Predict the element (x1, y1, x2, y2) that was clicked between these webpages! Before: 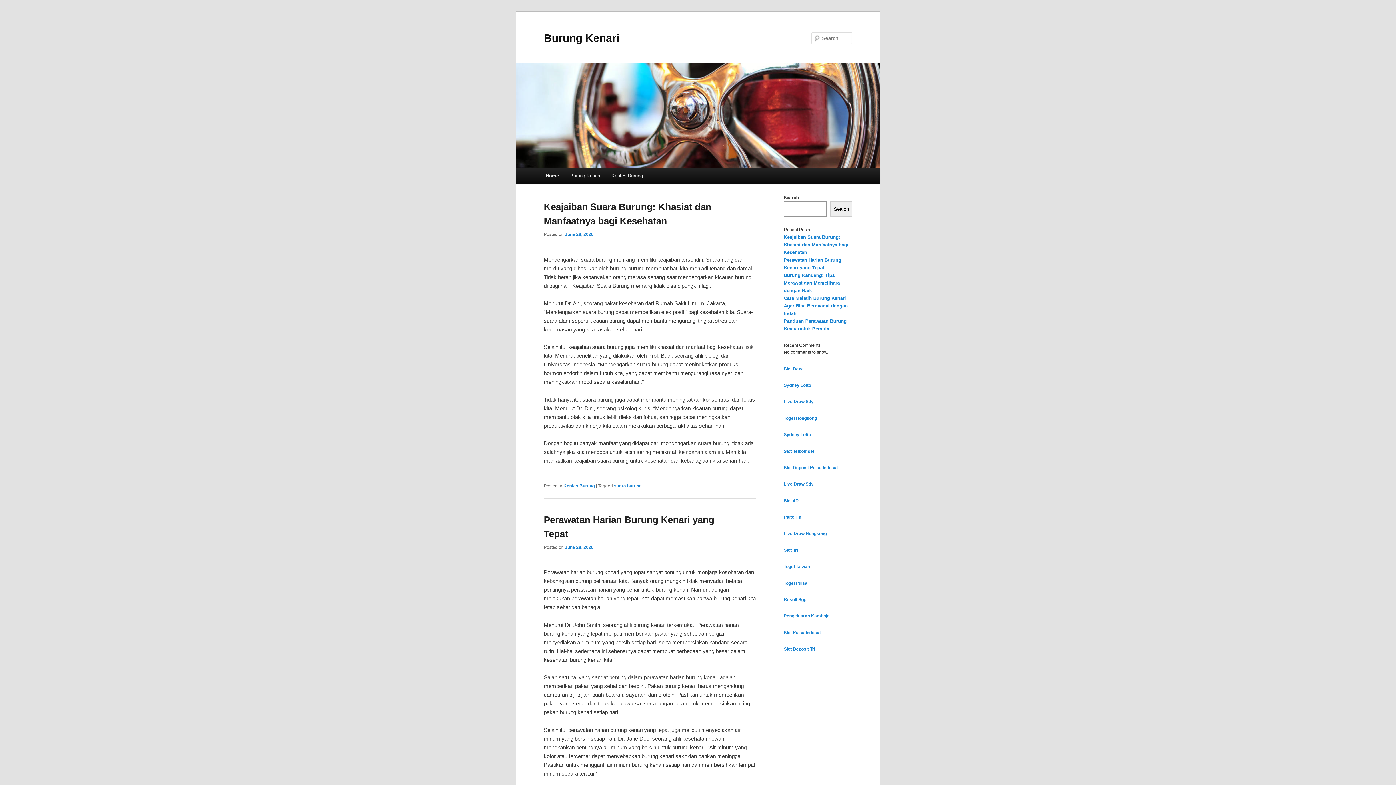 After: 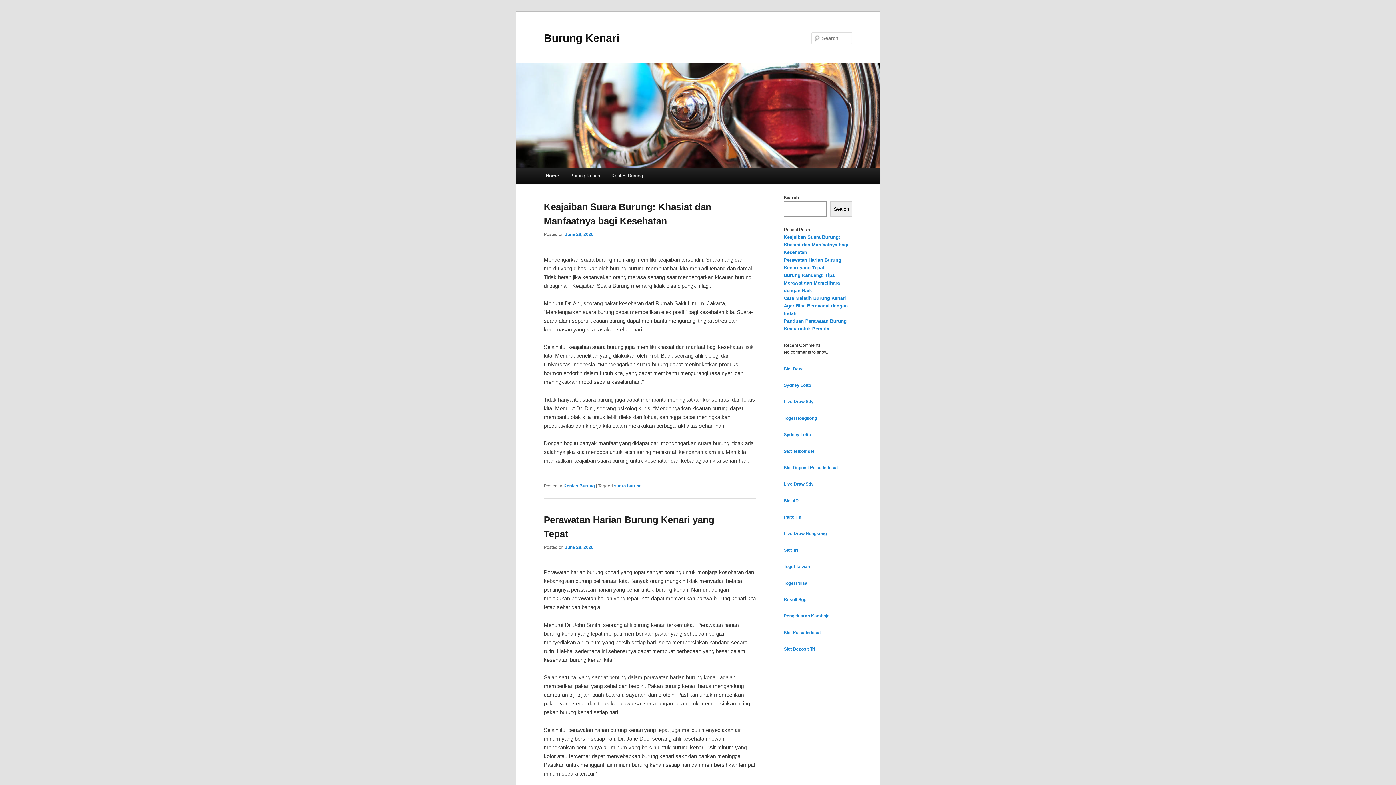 Action: label: Burung Kenari bbox: (544, 31, 619, 43)